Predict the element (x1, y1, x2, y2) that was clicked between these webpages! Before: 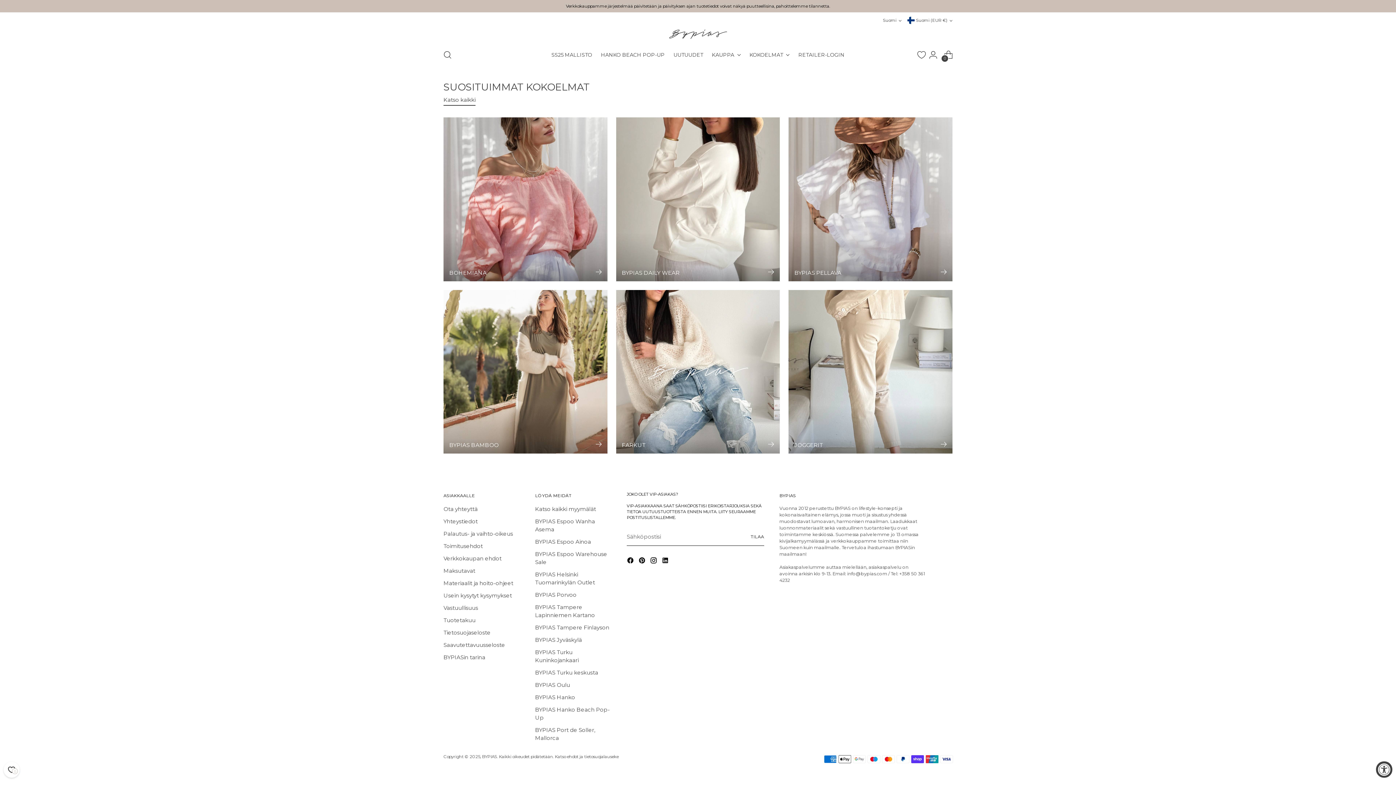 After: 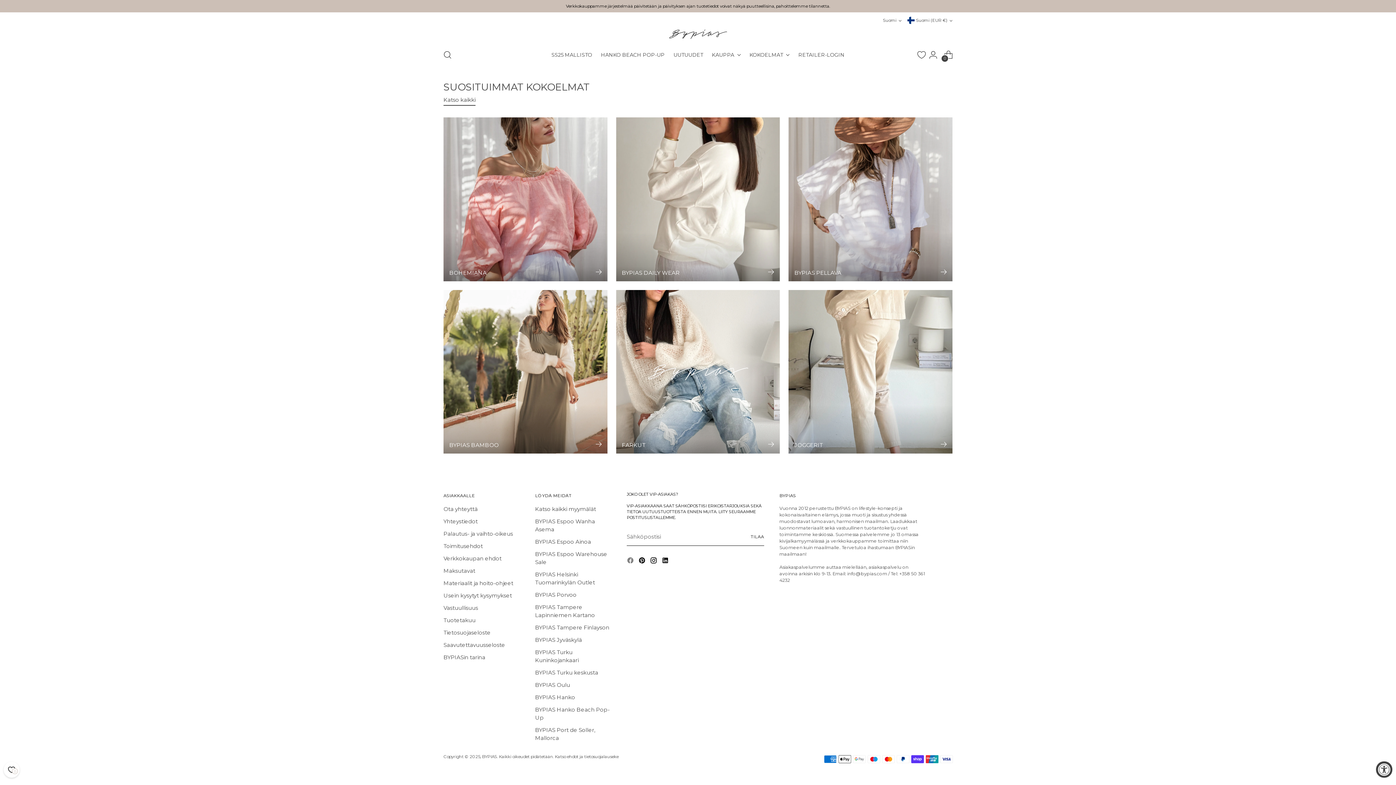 Action: bbox: (626, 557, 635, 566)